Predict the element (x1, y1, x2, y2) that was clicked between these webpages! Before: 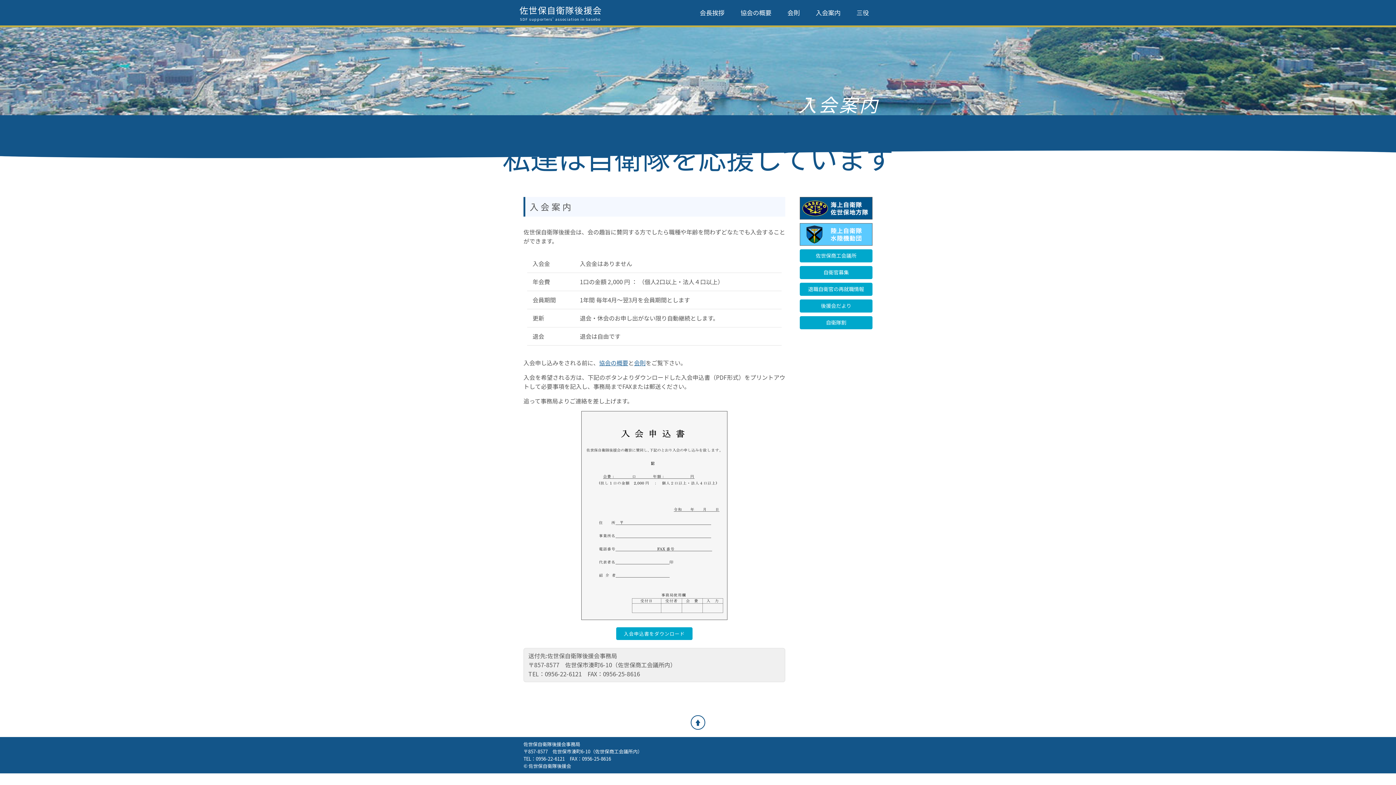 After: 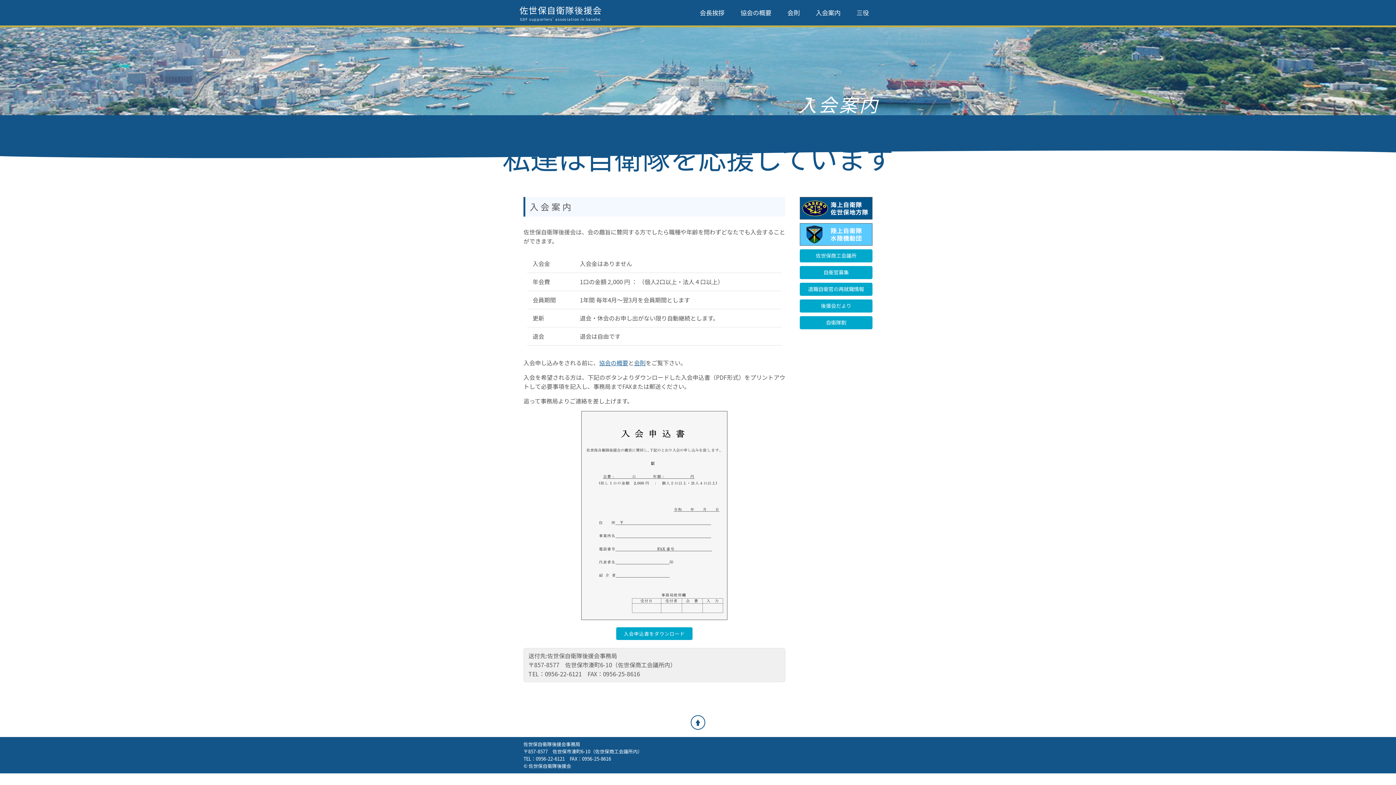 Action: bbox: (523, 411, 785, 620)